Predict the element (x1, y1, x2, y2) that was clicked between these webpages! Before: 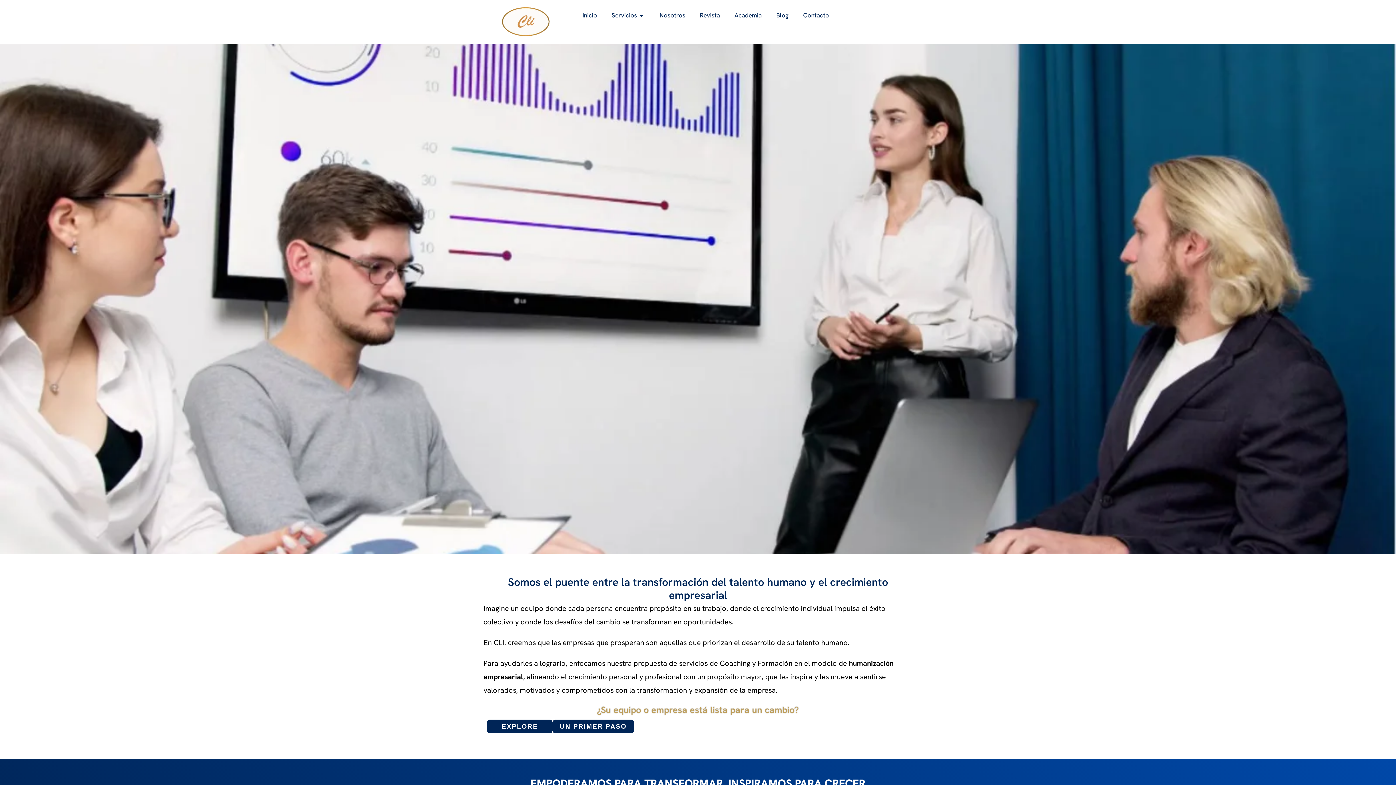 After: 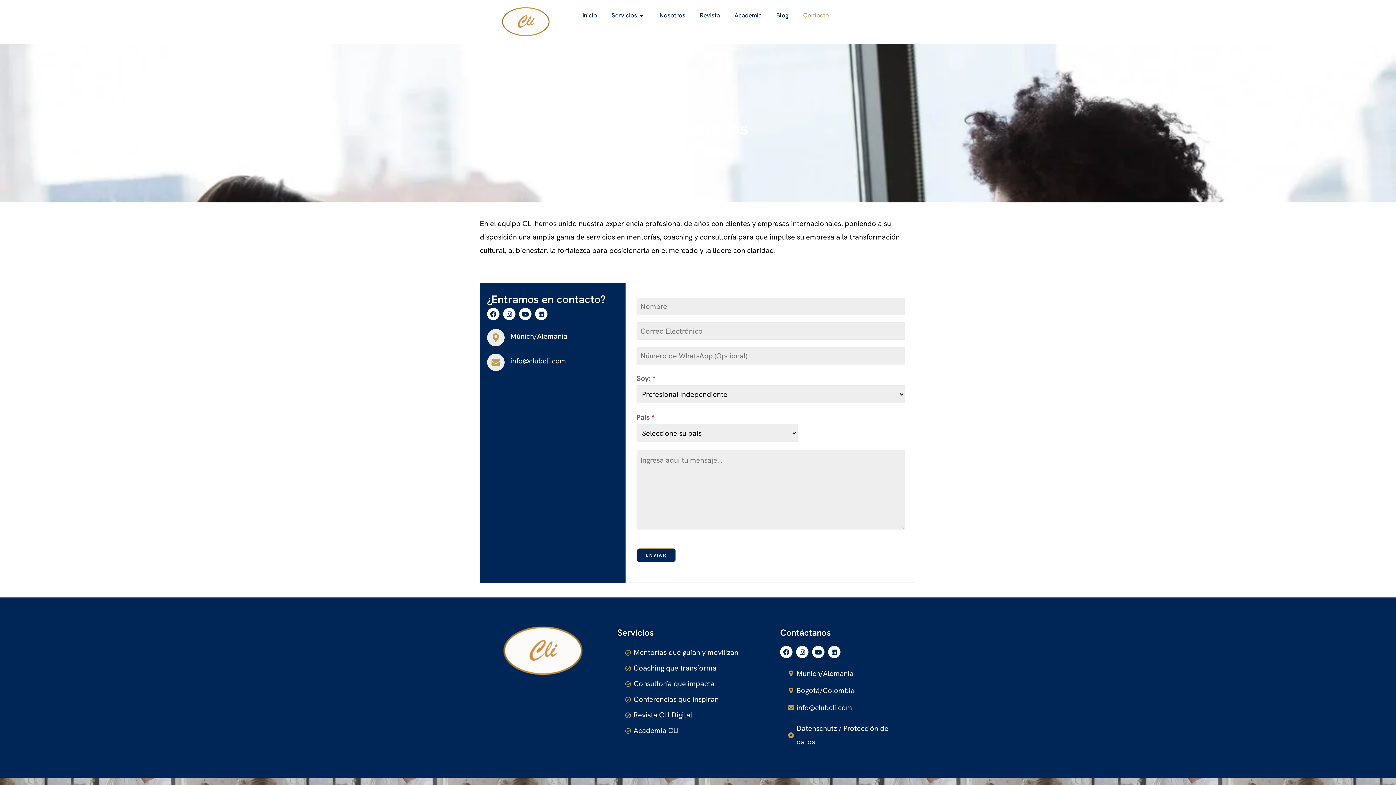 Action: label: Contacto bbox: (803, 11, 829, 20)